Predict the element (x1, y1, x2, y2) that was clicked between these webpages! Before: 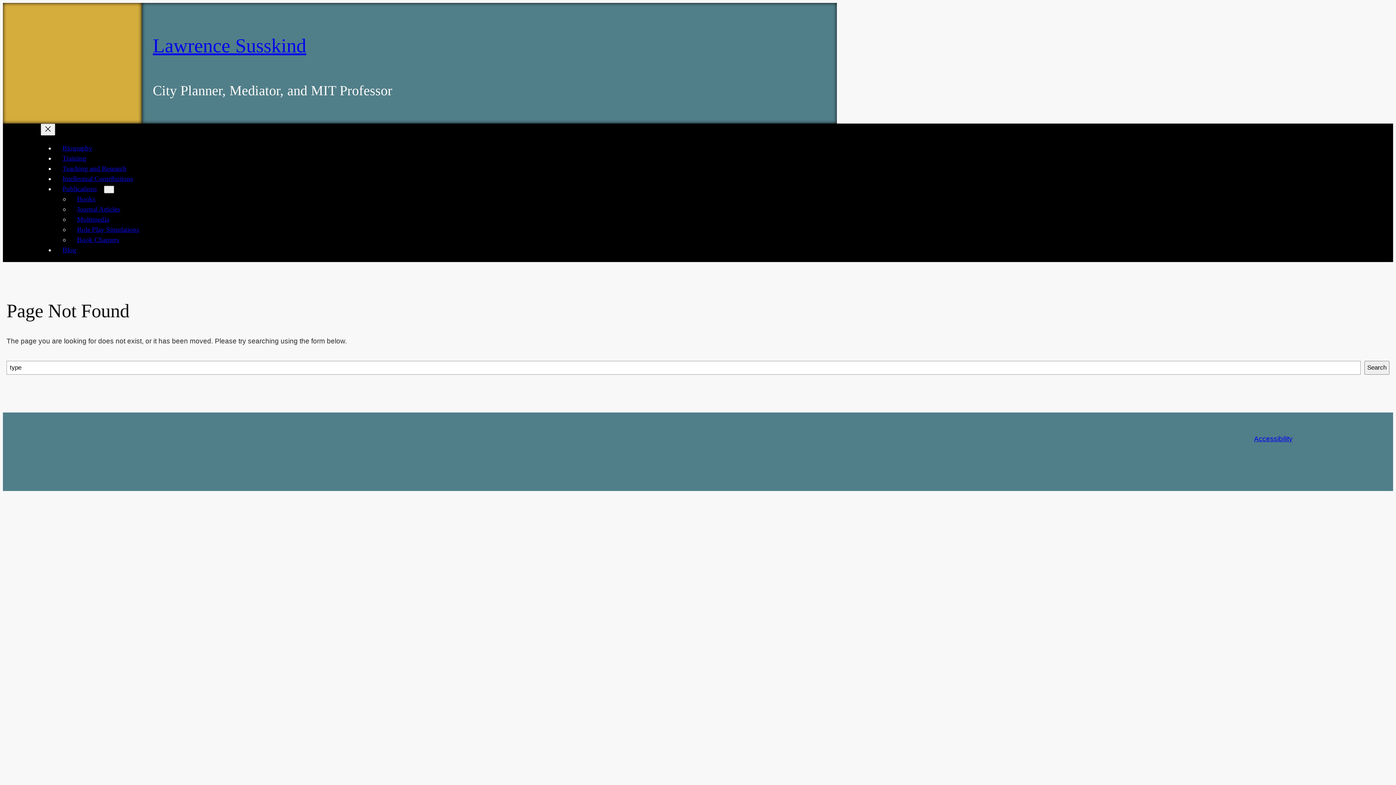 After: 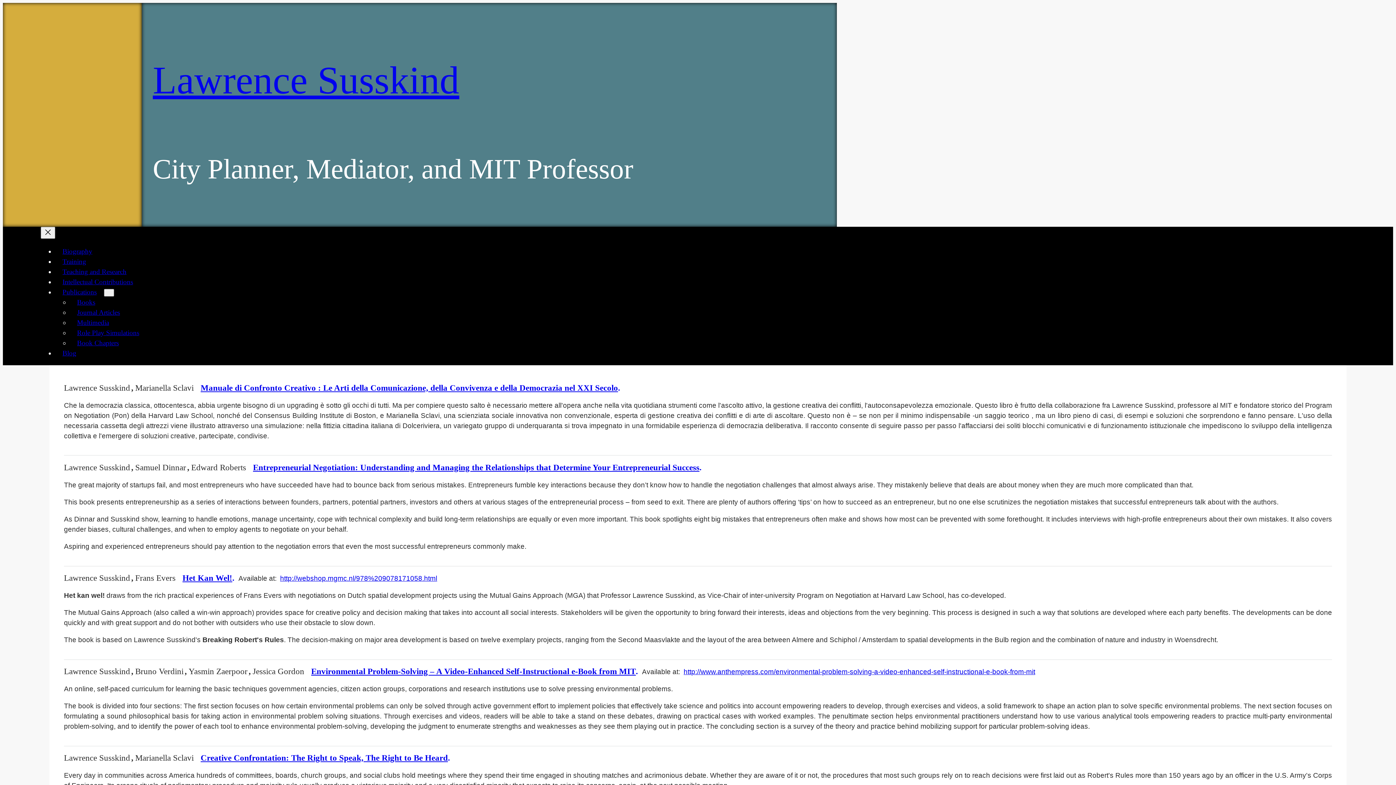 Action: bbox: (69, 192, 102, 205) label: Books